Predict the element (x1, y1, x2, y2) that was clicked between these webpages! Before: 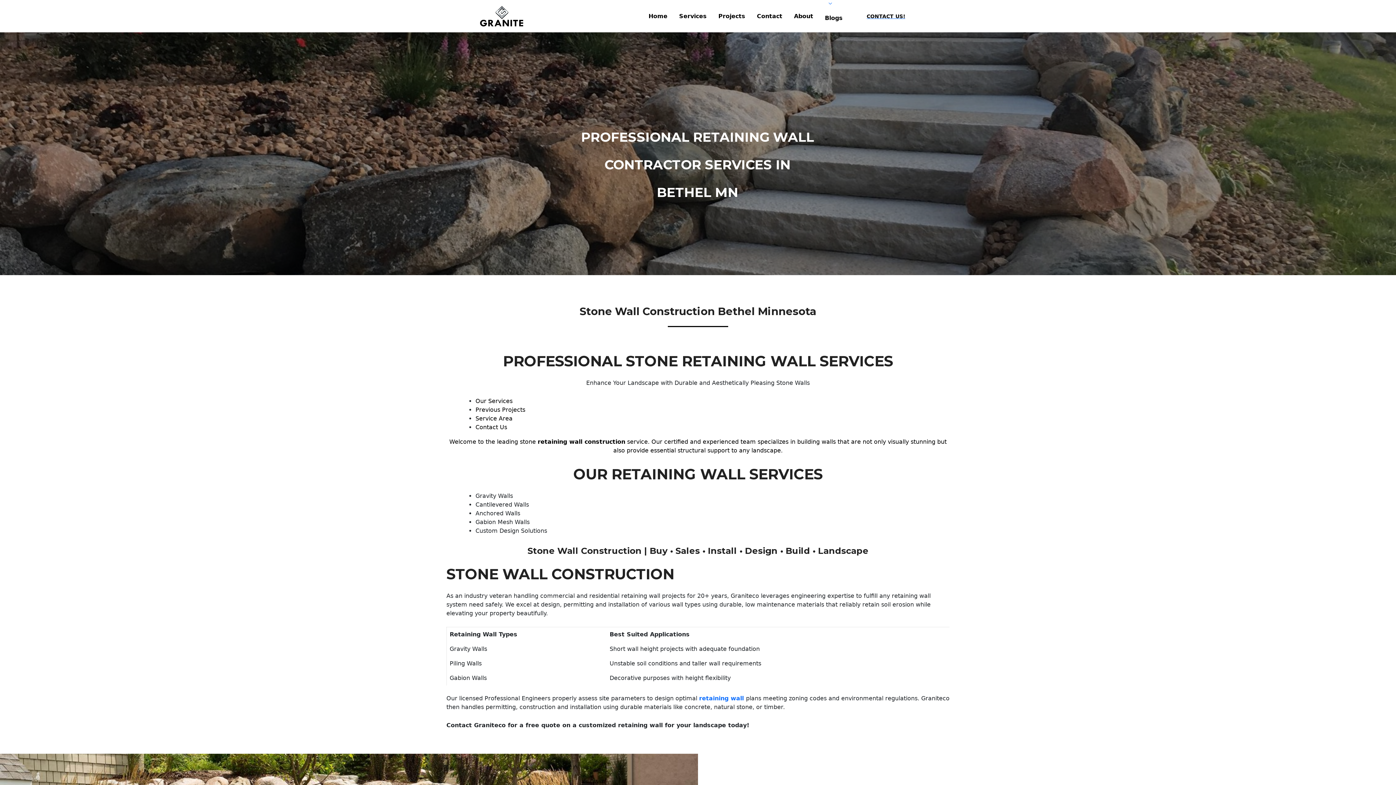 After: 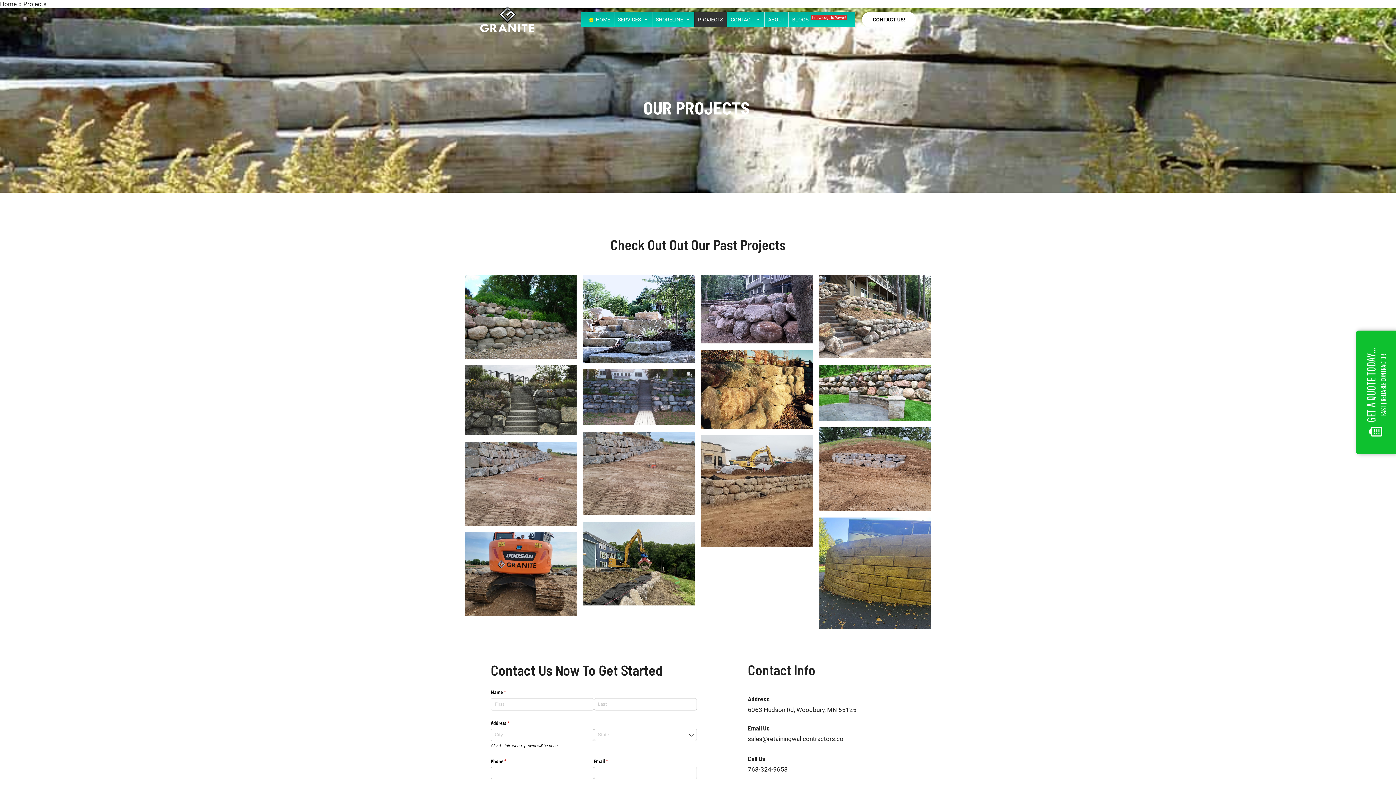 Action: bbox: (712, 3, 751, 28) label: Projects